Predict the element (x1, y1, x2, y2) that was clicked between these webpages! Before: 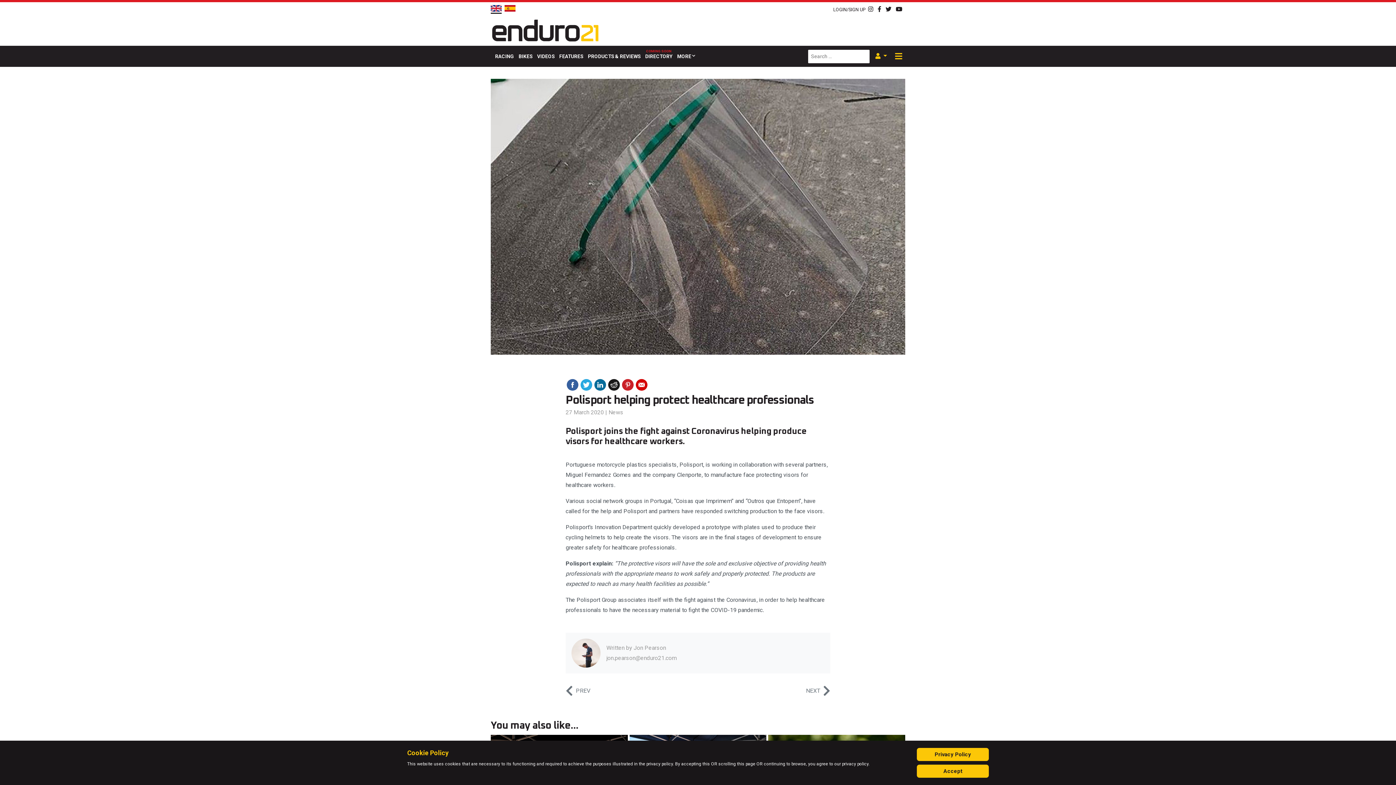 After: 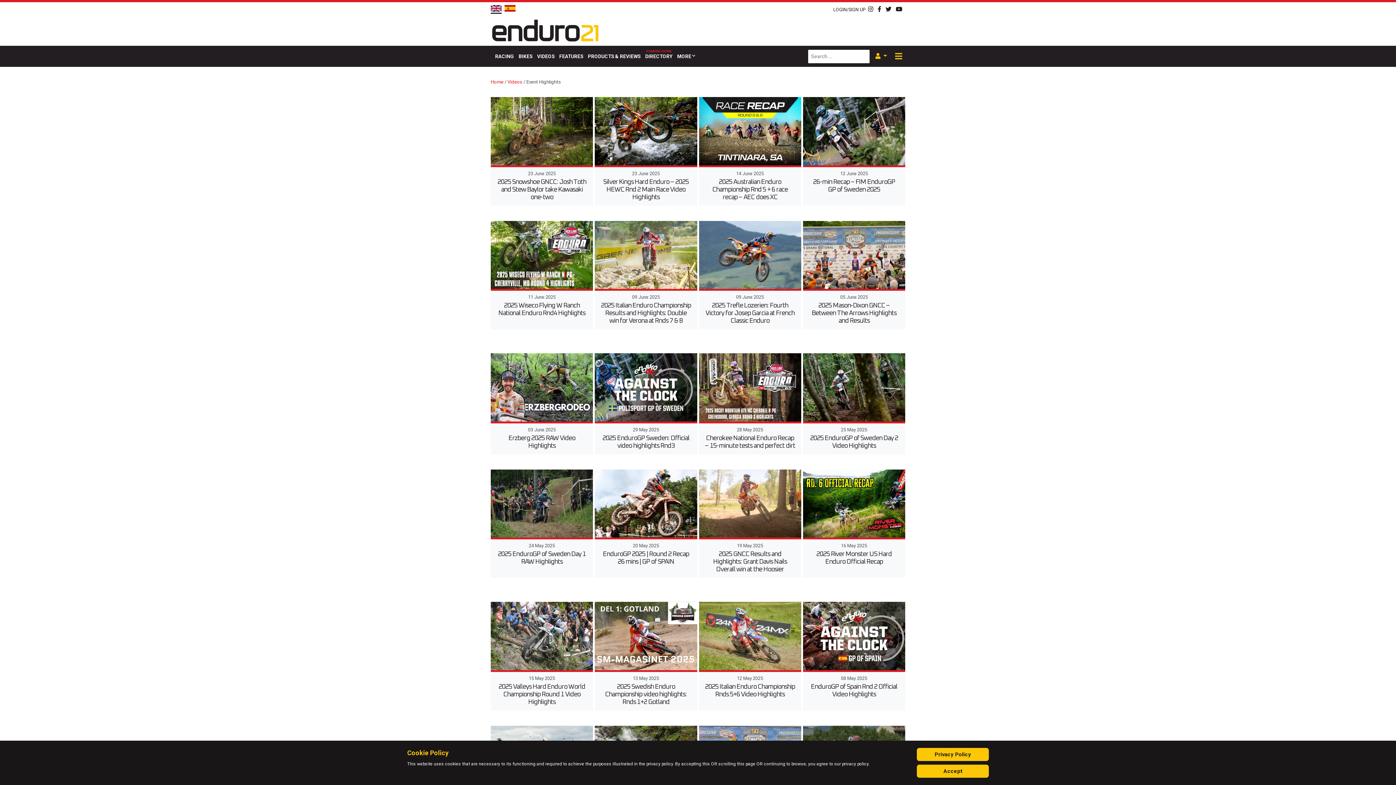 Action: label: News bbox: (608, 409, 623, 415)